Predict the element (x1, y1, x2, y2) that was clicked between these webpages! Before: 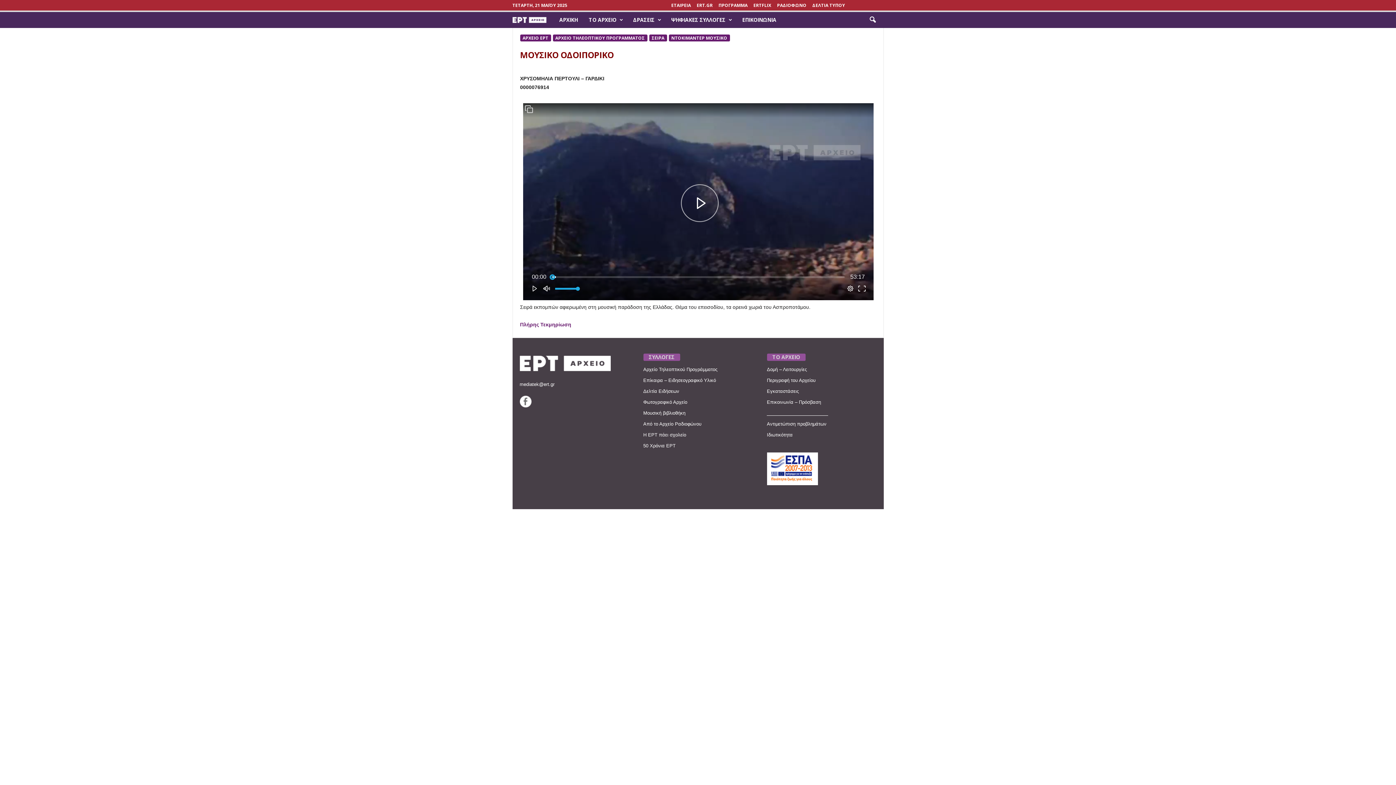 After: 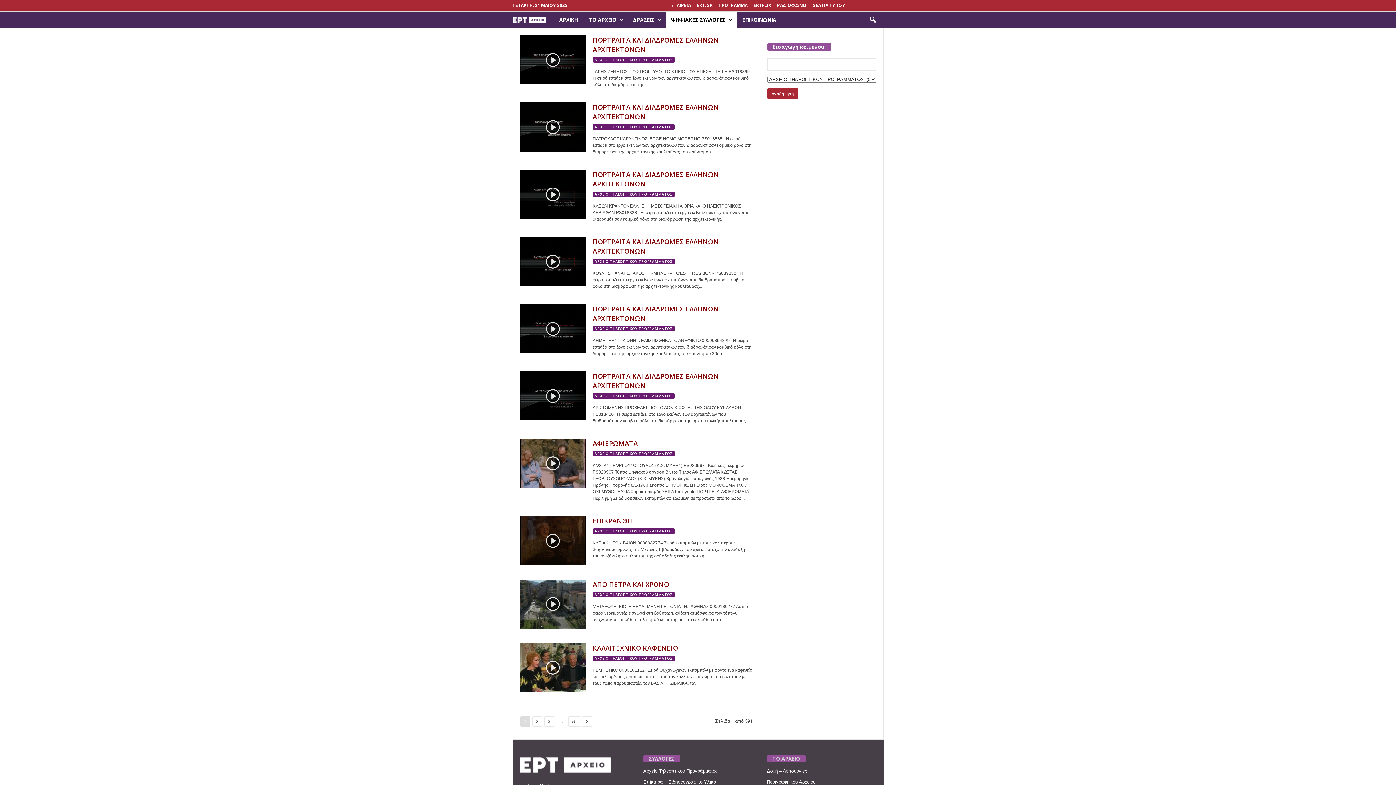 Action: label: Αρχείο Τηλεοπτικού Προγράμματος bbox: (643, 366, 717, 372)